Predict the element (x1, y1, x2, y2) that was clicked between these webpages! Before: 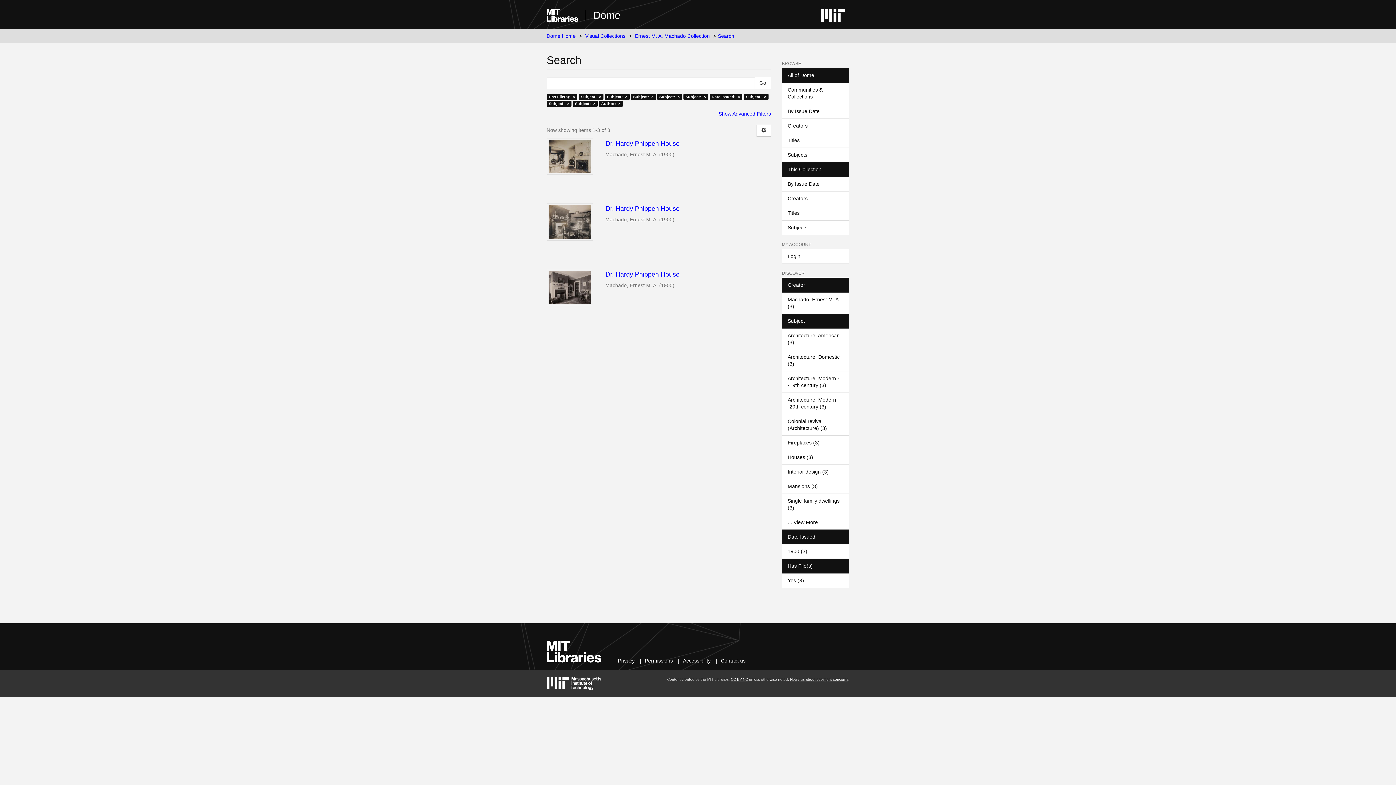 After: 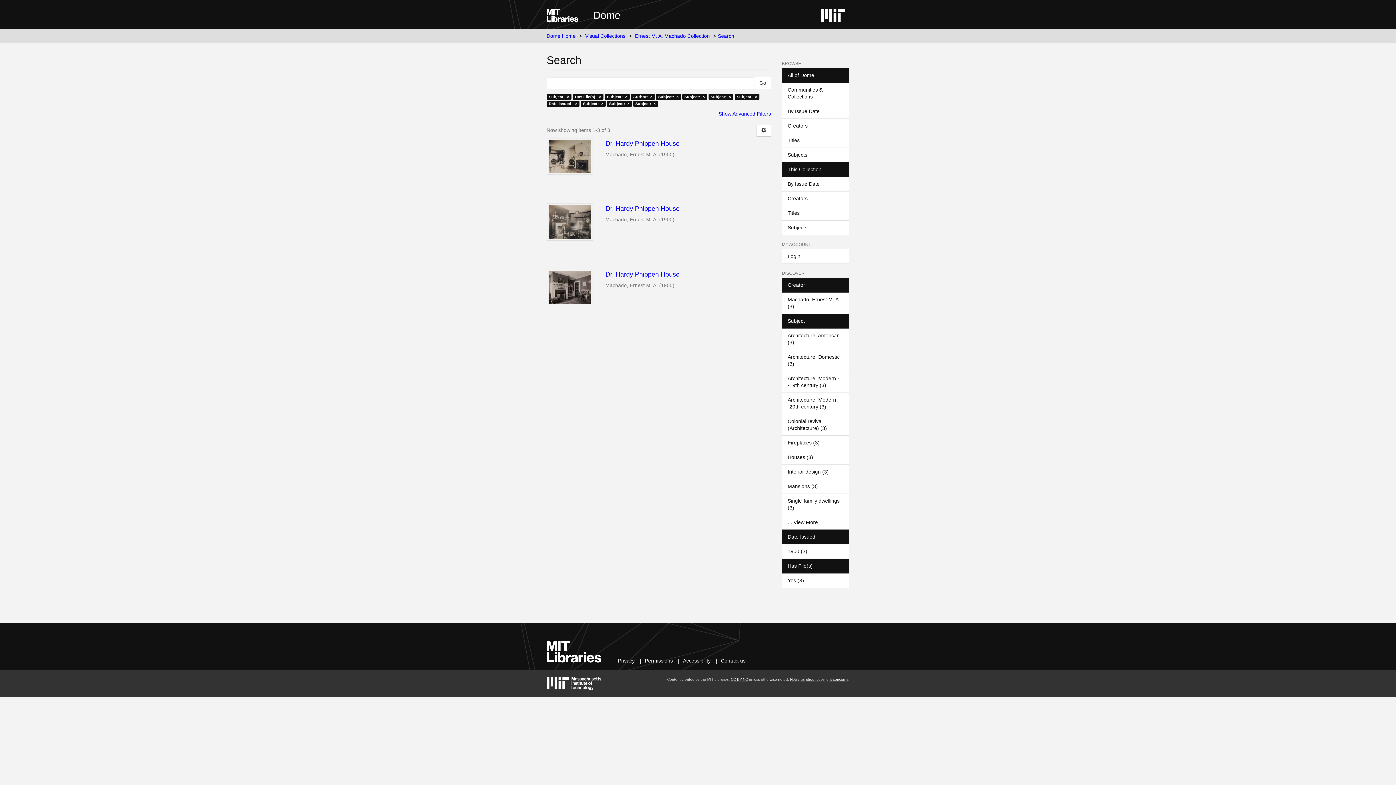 Action: bbox: (782, 349, 849, 371) label: Architecture, Domestic (3)